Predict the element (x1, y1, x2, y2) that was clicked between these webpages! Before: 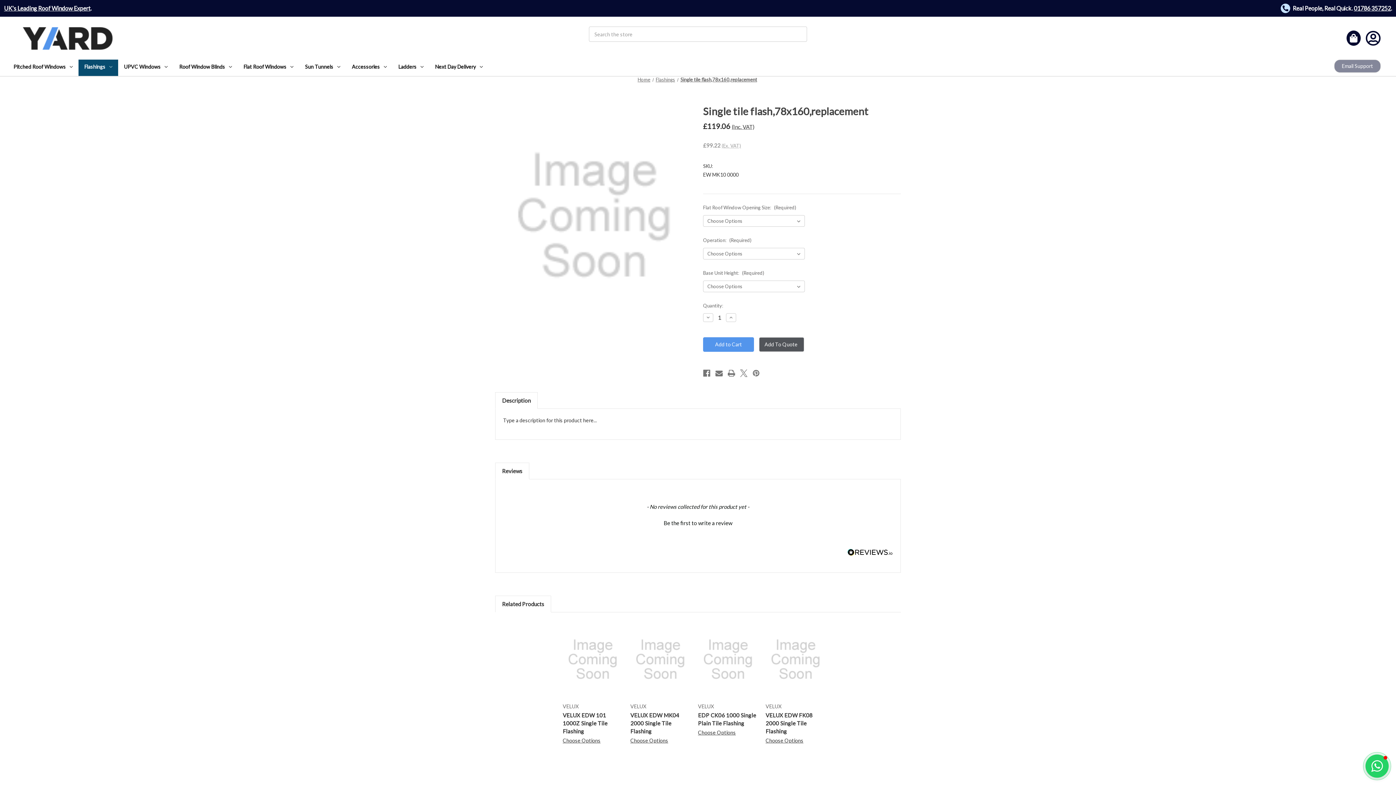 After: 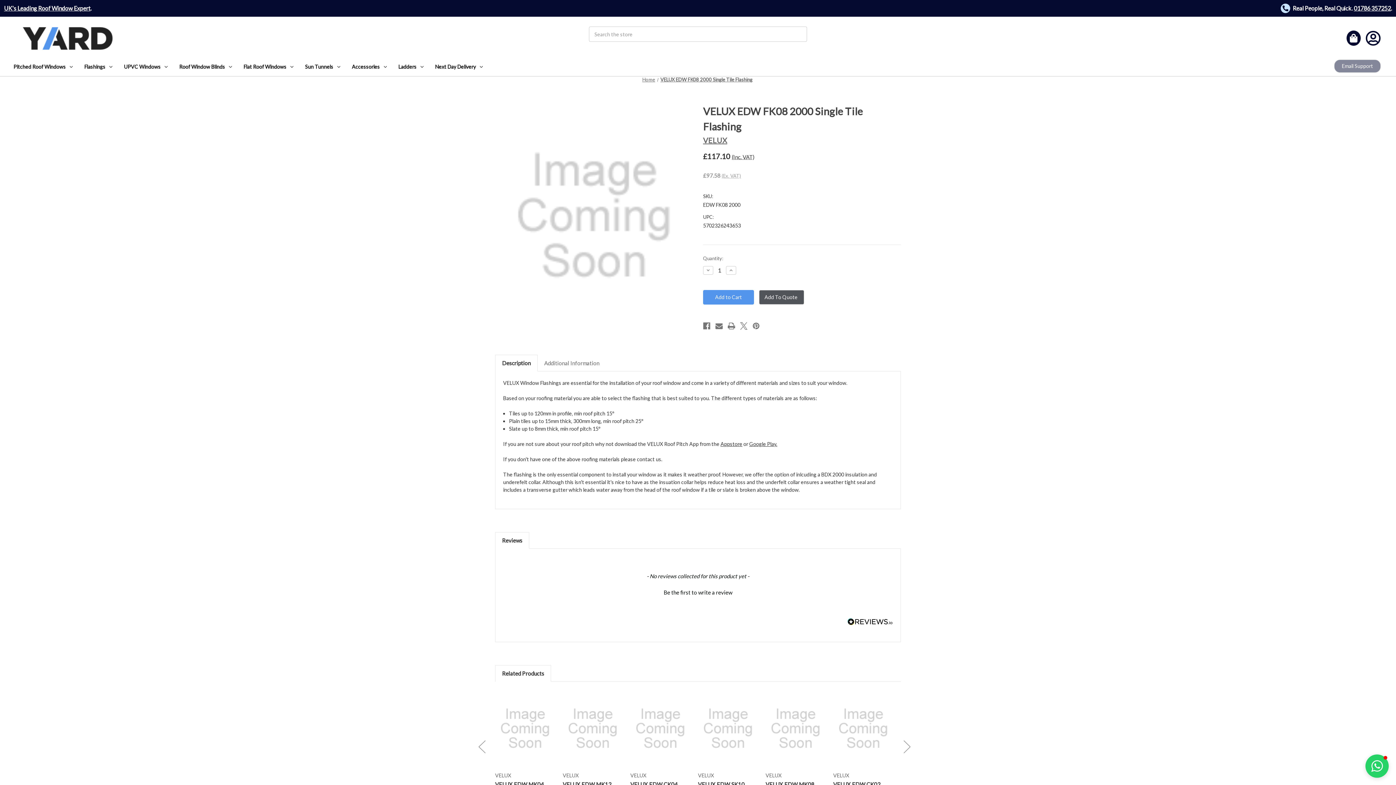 Action: bbox: (765, 737, 803, 743) label: VELUX EDW FK08 2000 Single Tile Flashing, £117.10

